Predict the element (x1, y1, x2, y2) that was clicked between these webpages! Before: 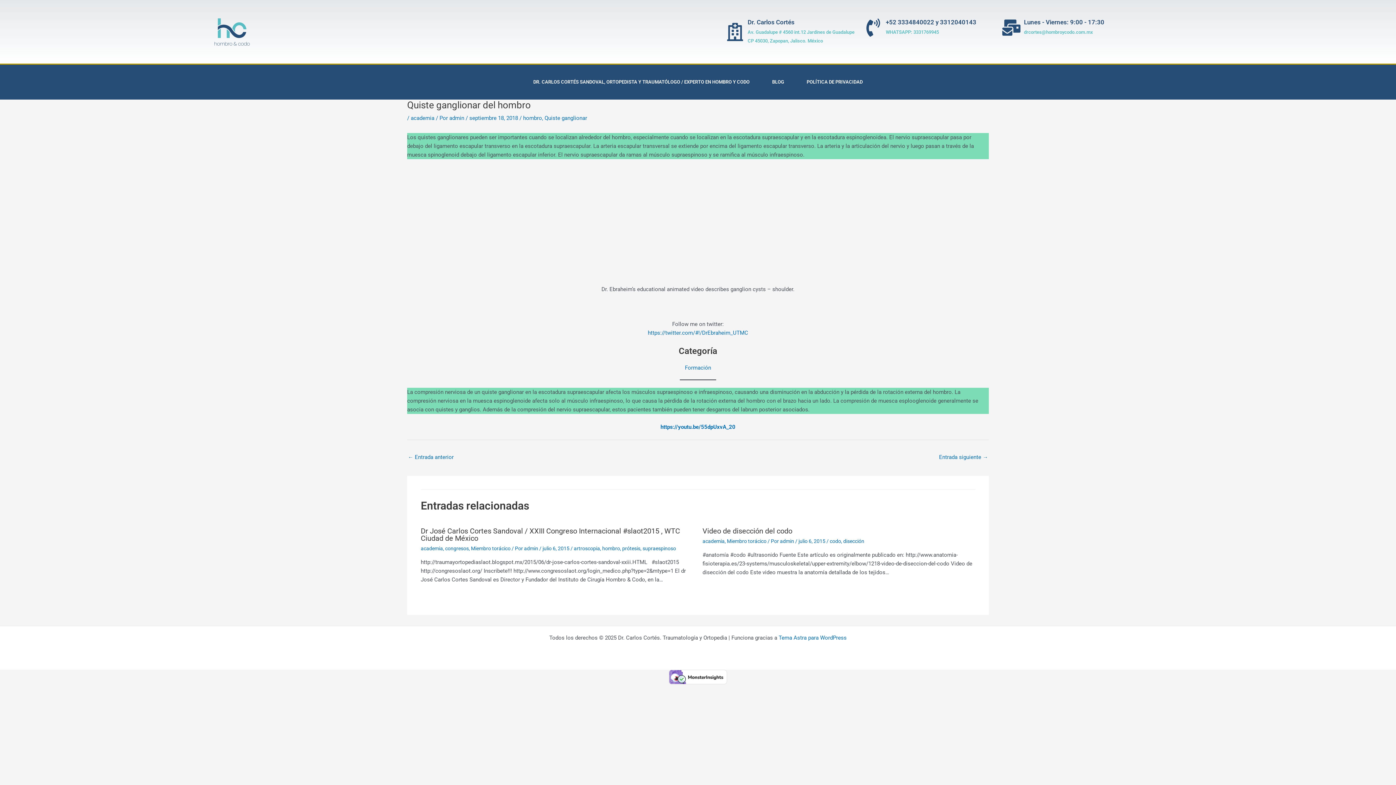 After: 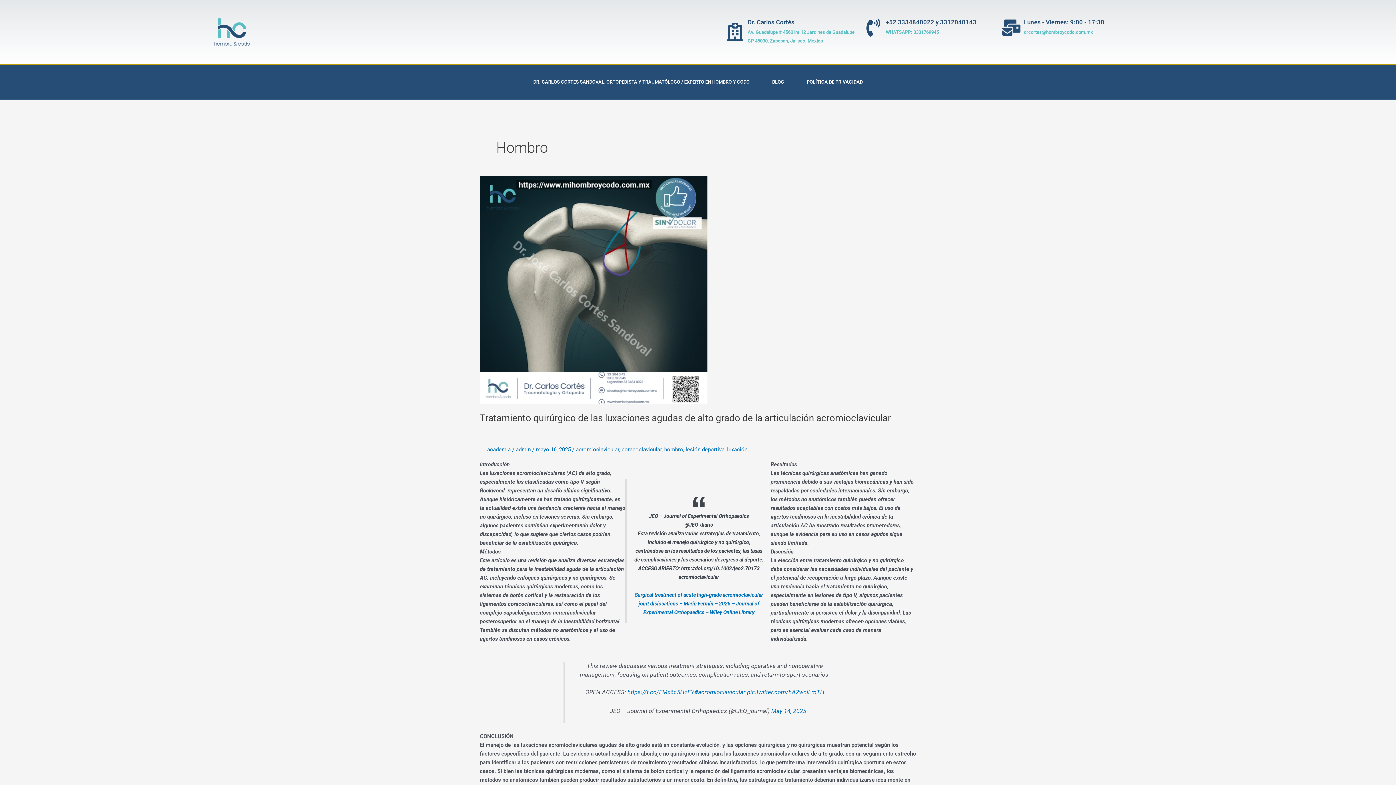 Action: label: hombro bbox: (523, 114, 542, 121)